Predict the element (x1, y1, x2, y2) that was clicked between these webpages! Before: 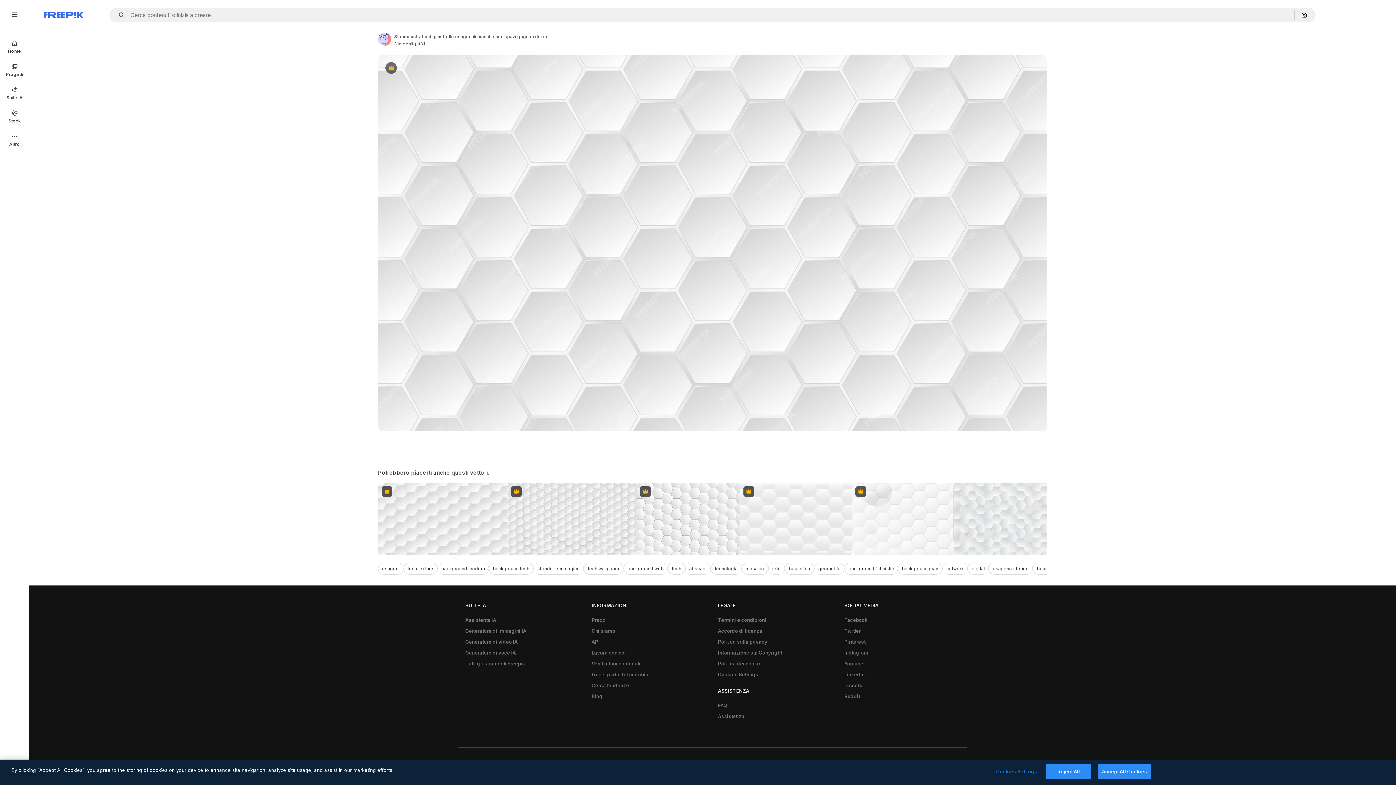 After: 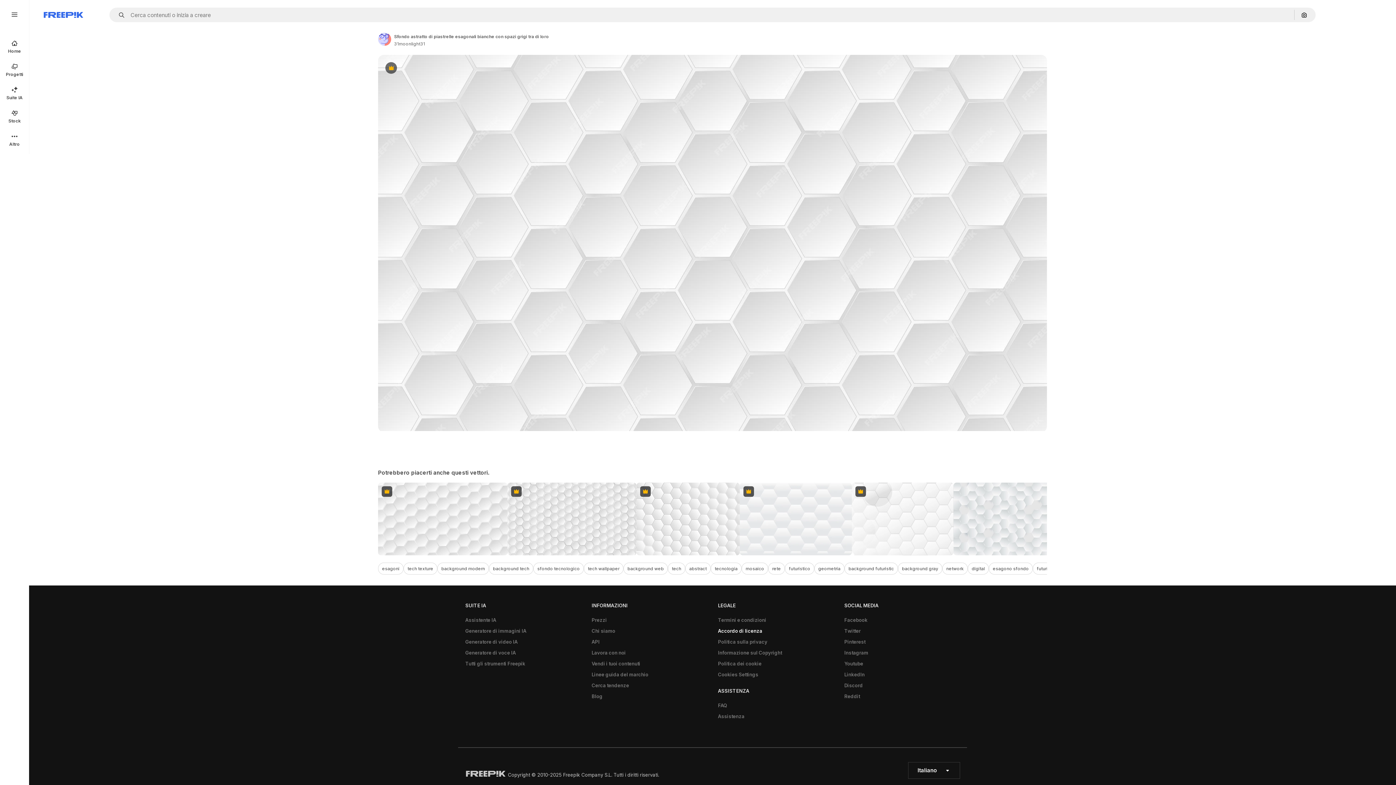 Action: label: Accordo di licenza bbox: (714, 625, 766, 636)